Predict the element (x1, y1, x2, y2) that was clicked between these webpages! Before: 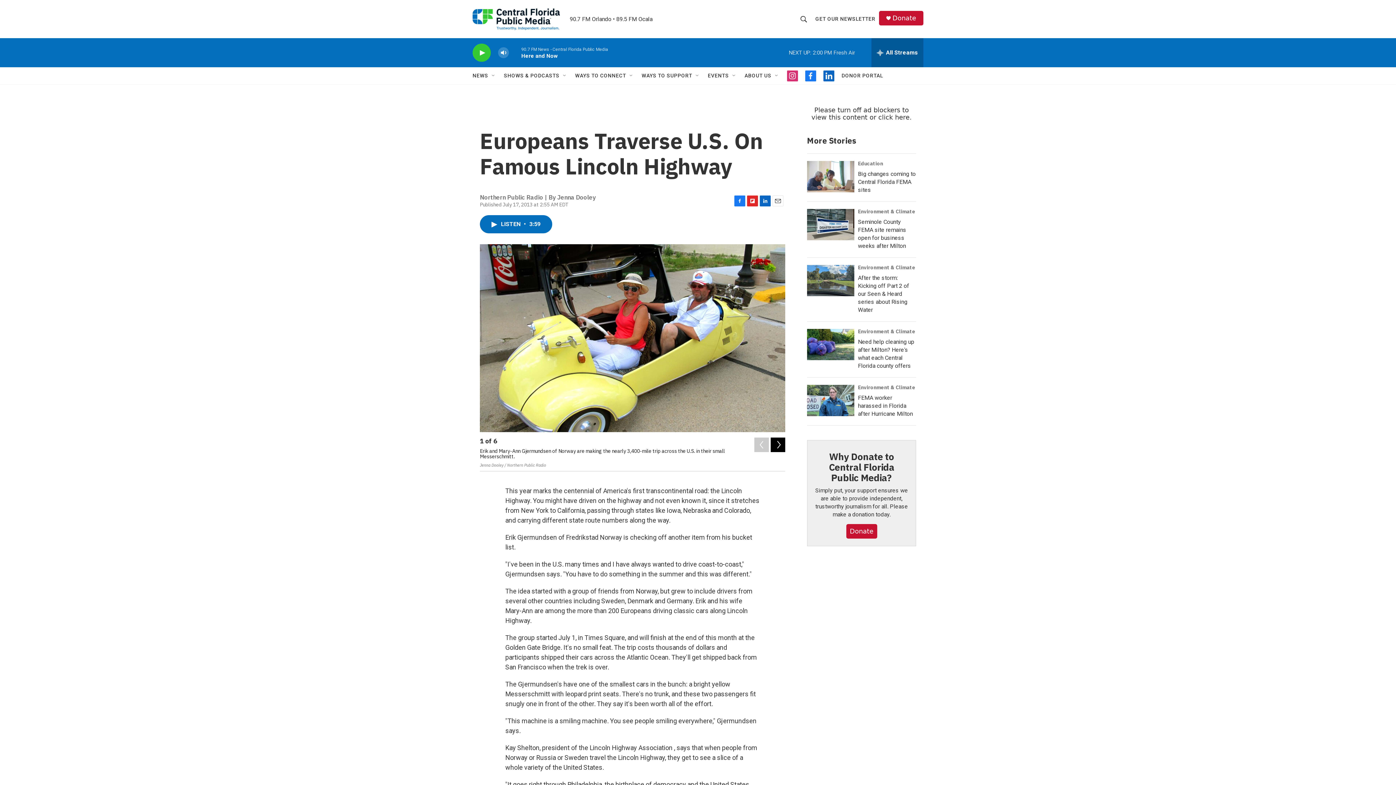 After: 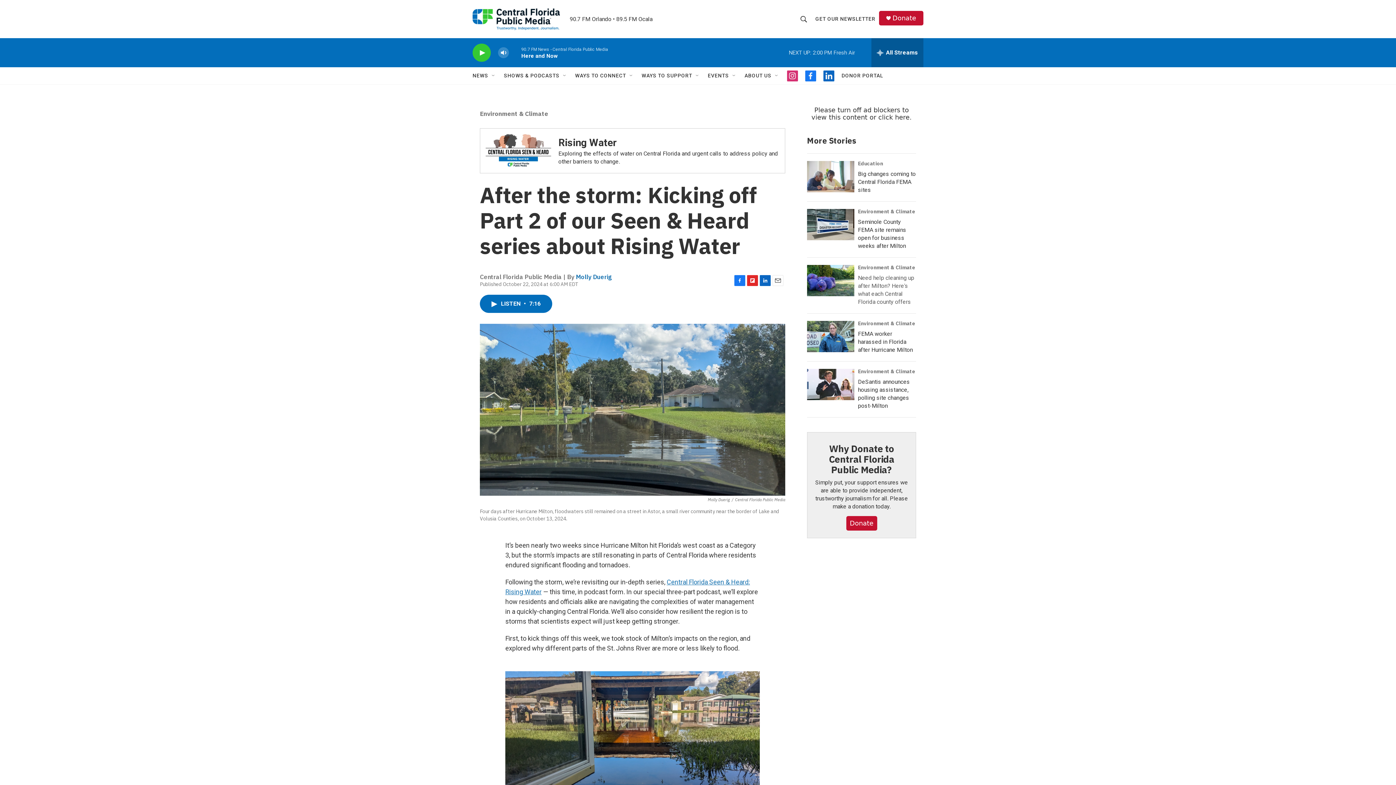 Action: bbox: (858, 274, 909, 313) label: After the storm: Kicking off Part 2 of our Seen & Heard series about Rising Water